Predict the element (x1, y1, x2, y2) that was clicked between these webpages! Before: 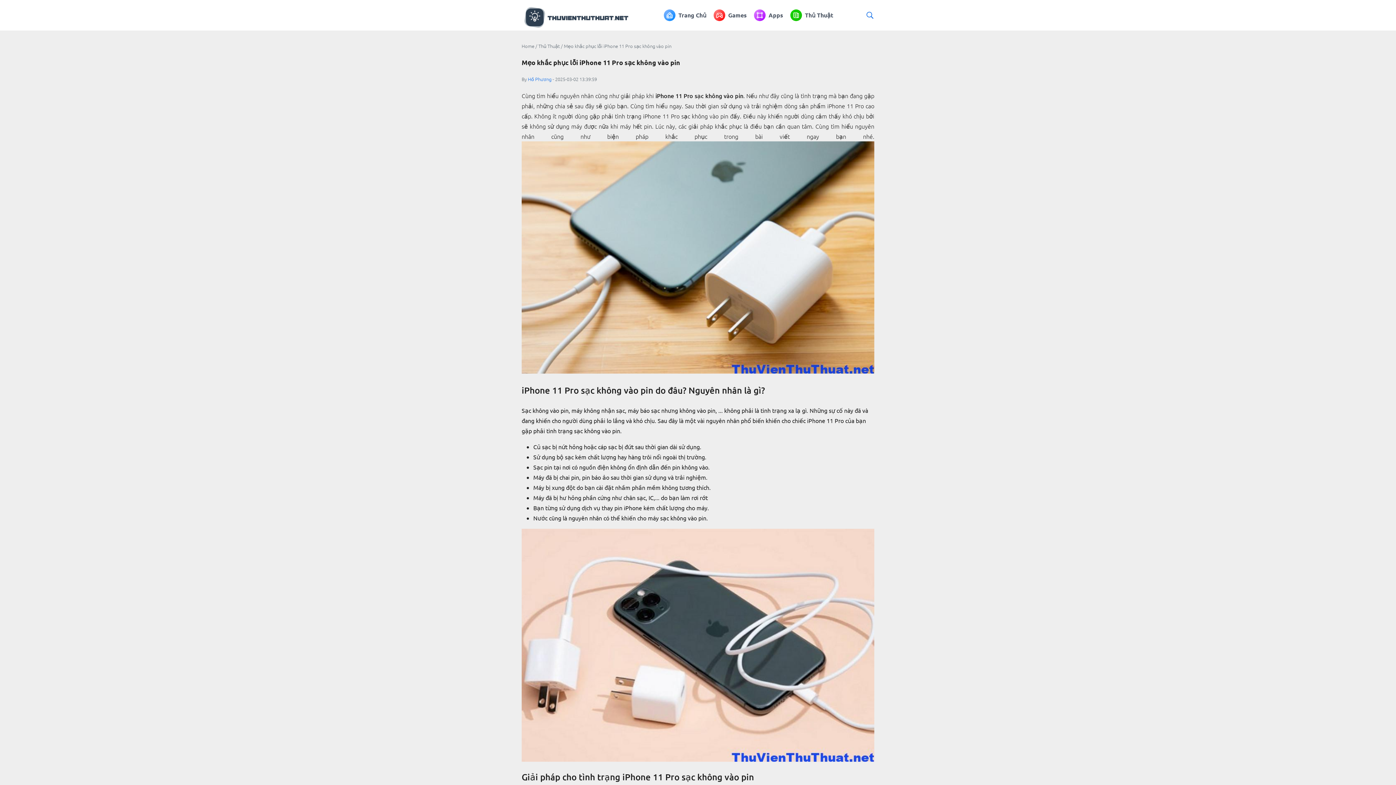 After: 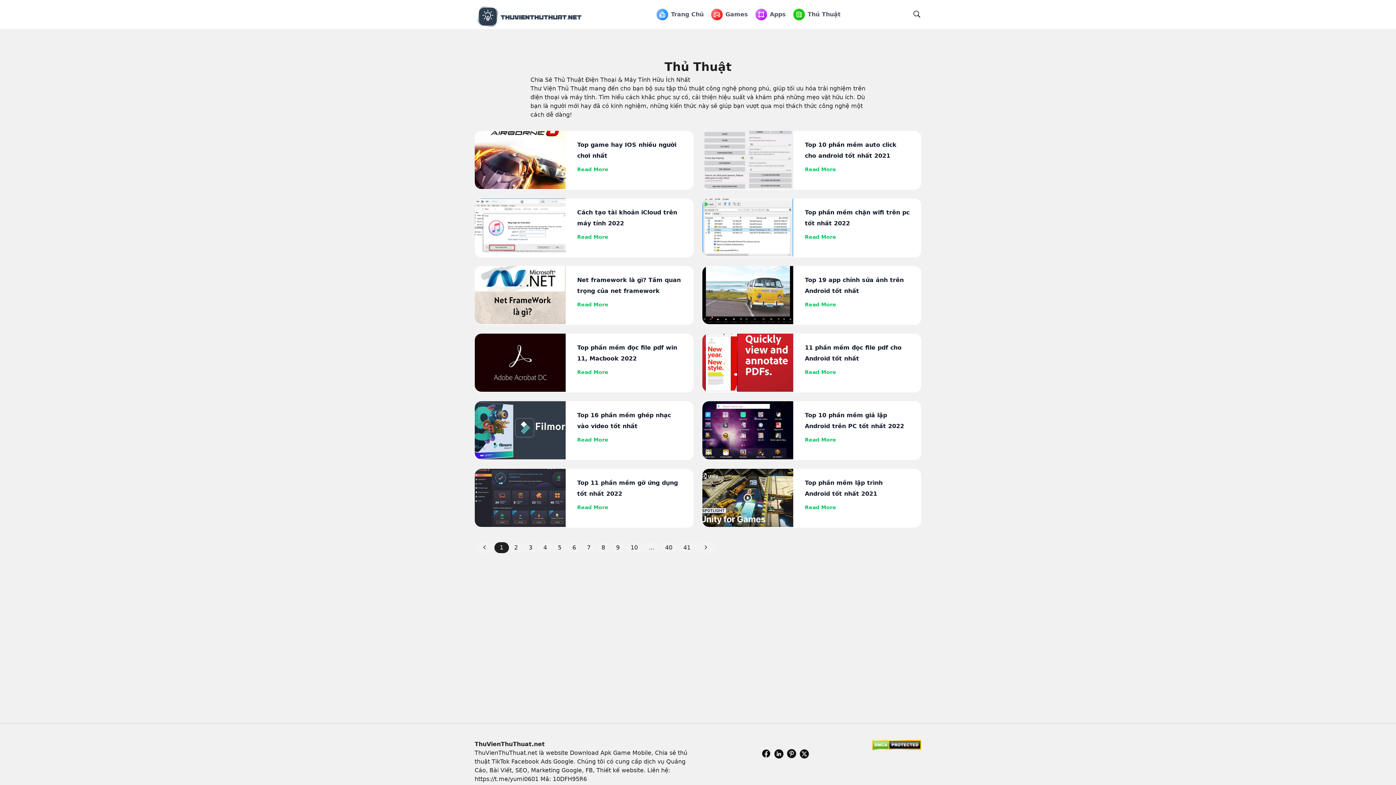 Action: label: Thủ Thuật bbox: (790, 9, 833, 21)